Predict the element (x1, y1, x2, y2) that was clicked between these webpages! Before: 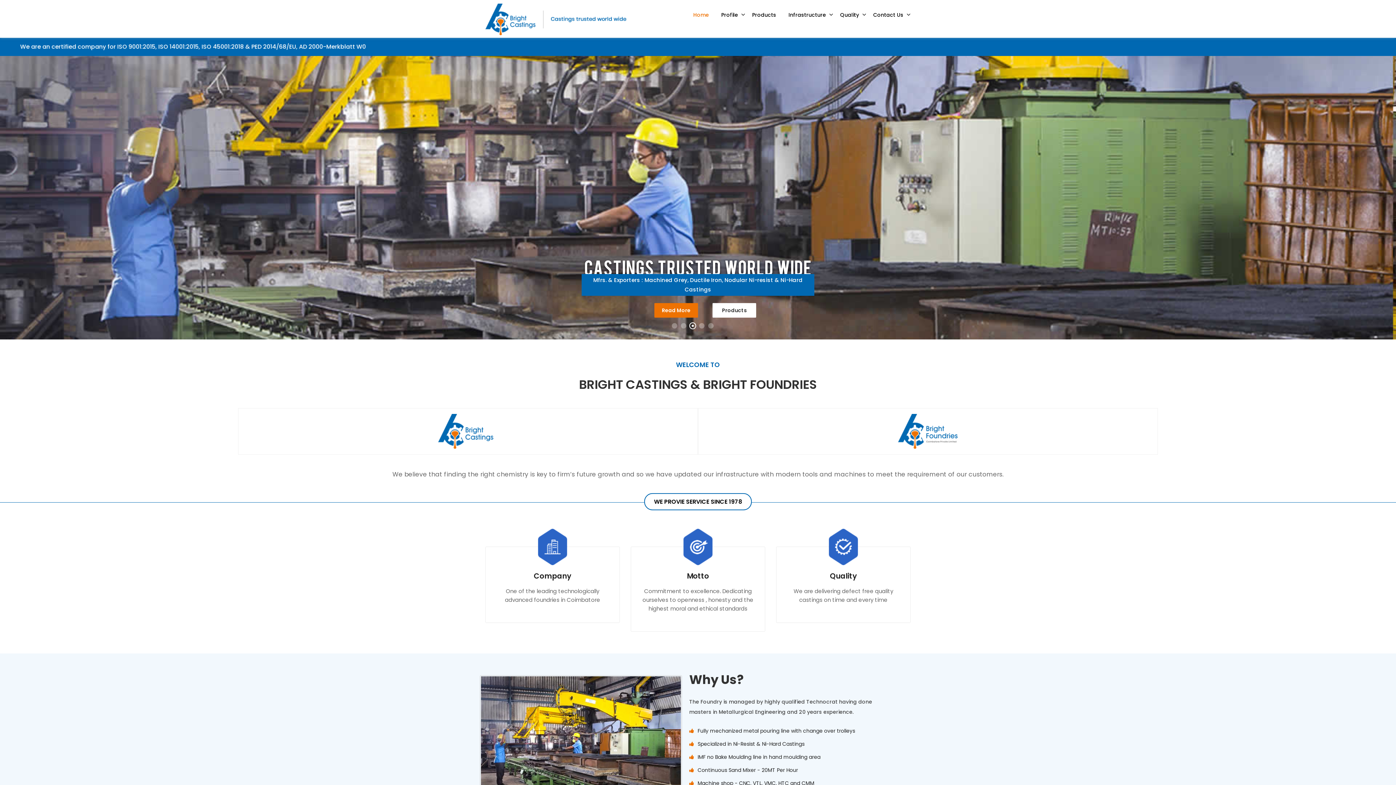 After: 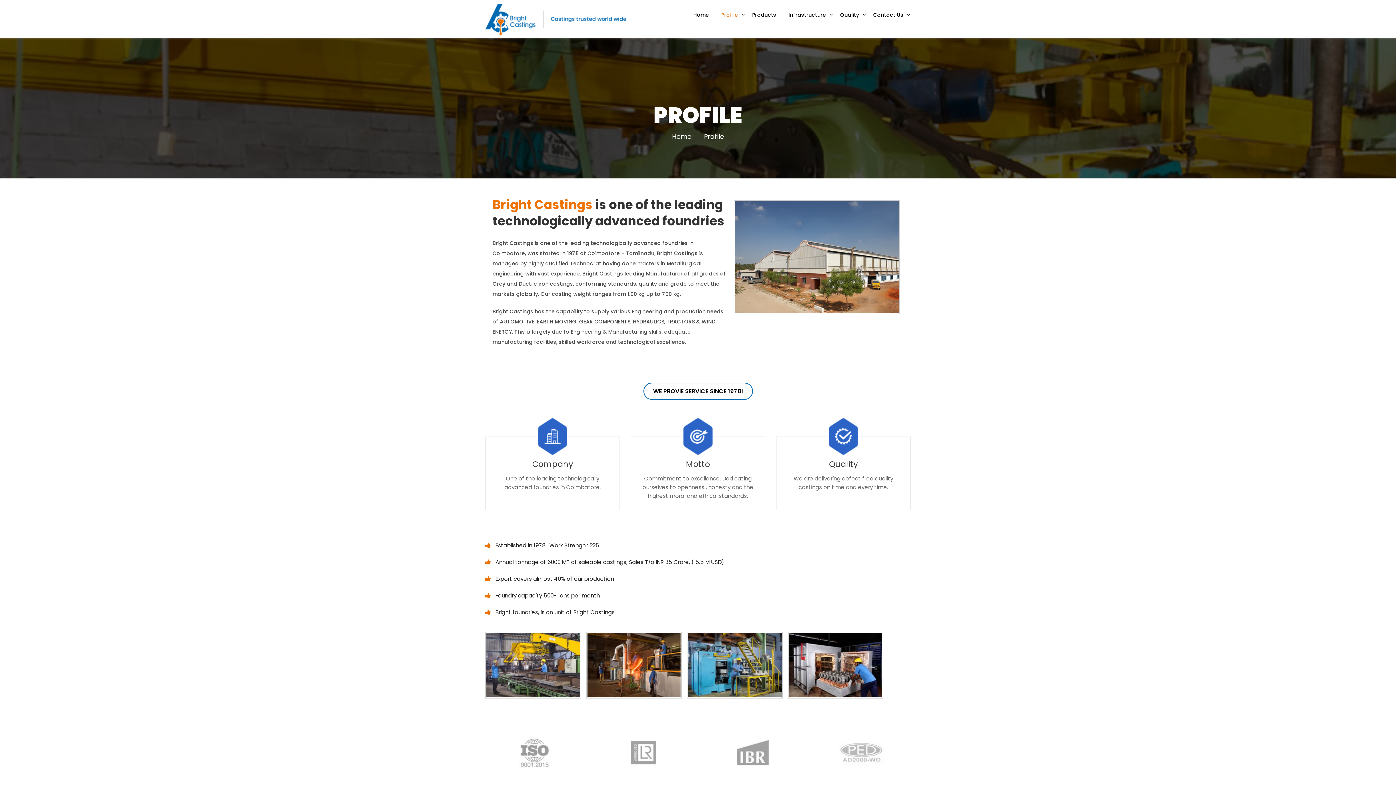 Action: label: Quality bbox: (776, 570, 910, 581)